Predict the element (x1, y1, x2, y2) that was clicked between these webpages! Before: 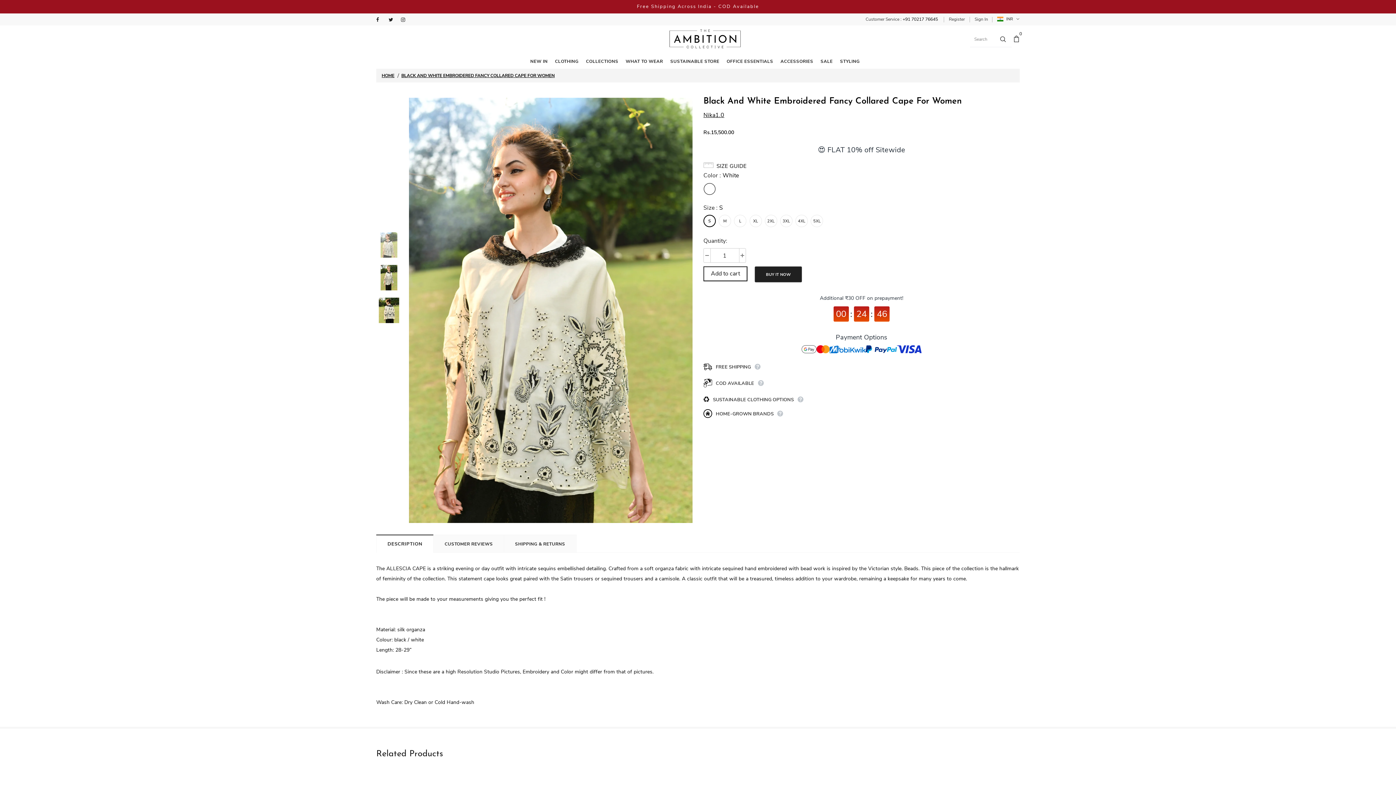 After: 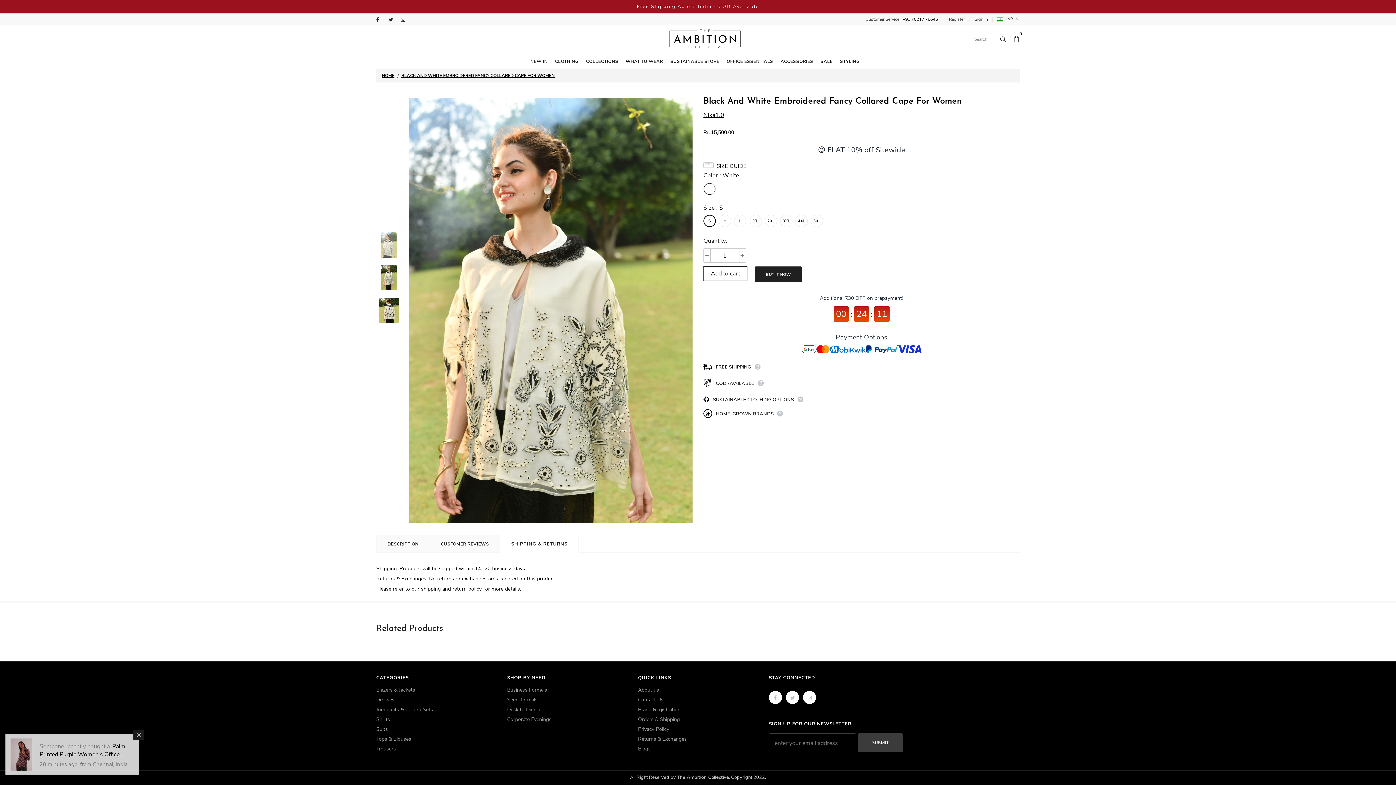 Action: label: SHIPPING & RETURNS bbox: (503, 534, 576, 552)